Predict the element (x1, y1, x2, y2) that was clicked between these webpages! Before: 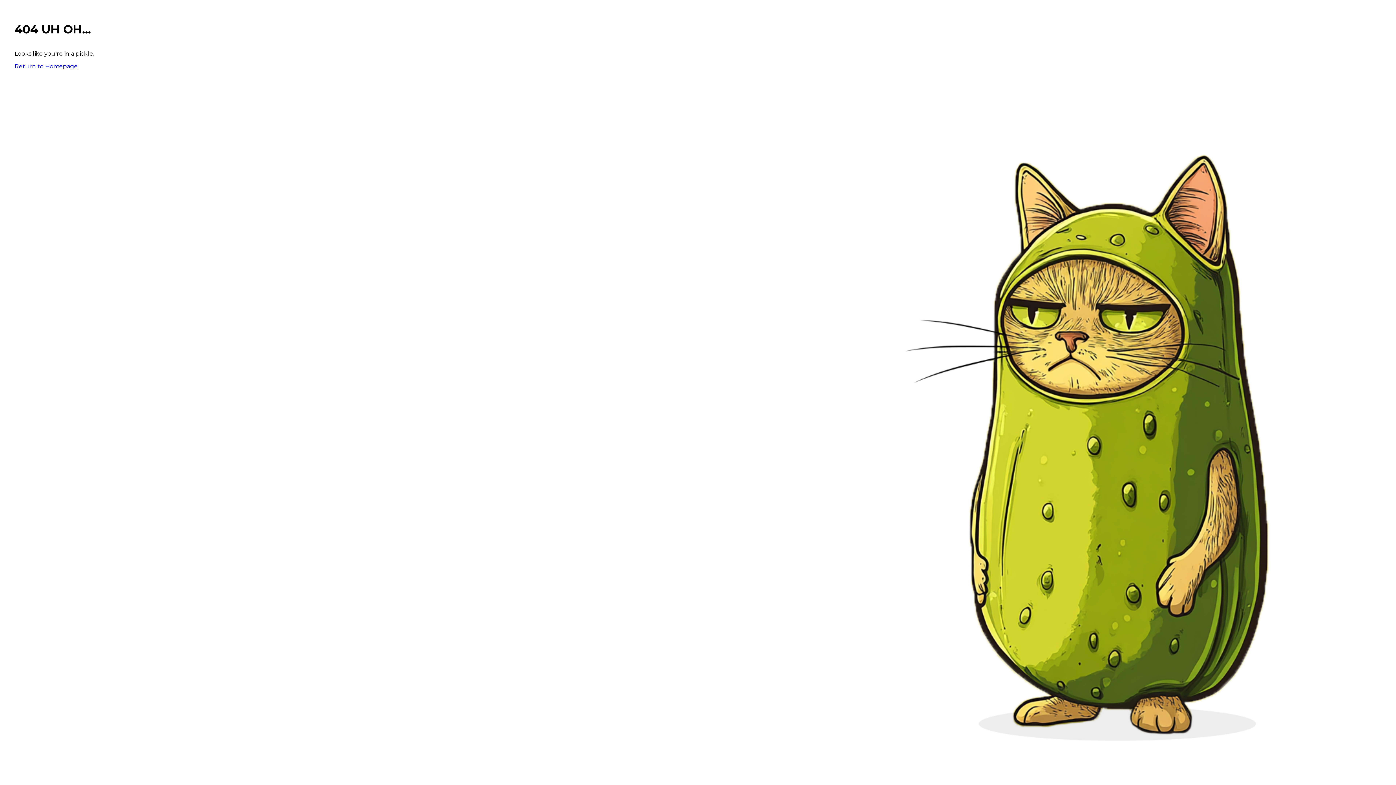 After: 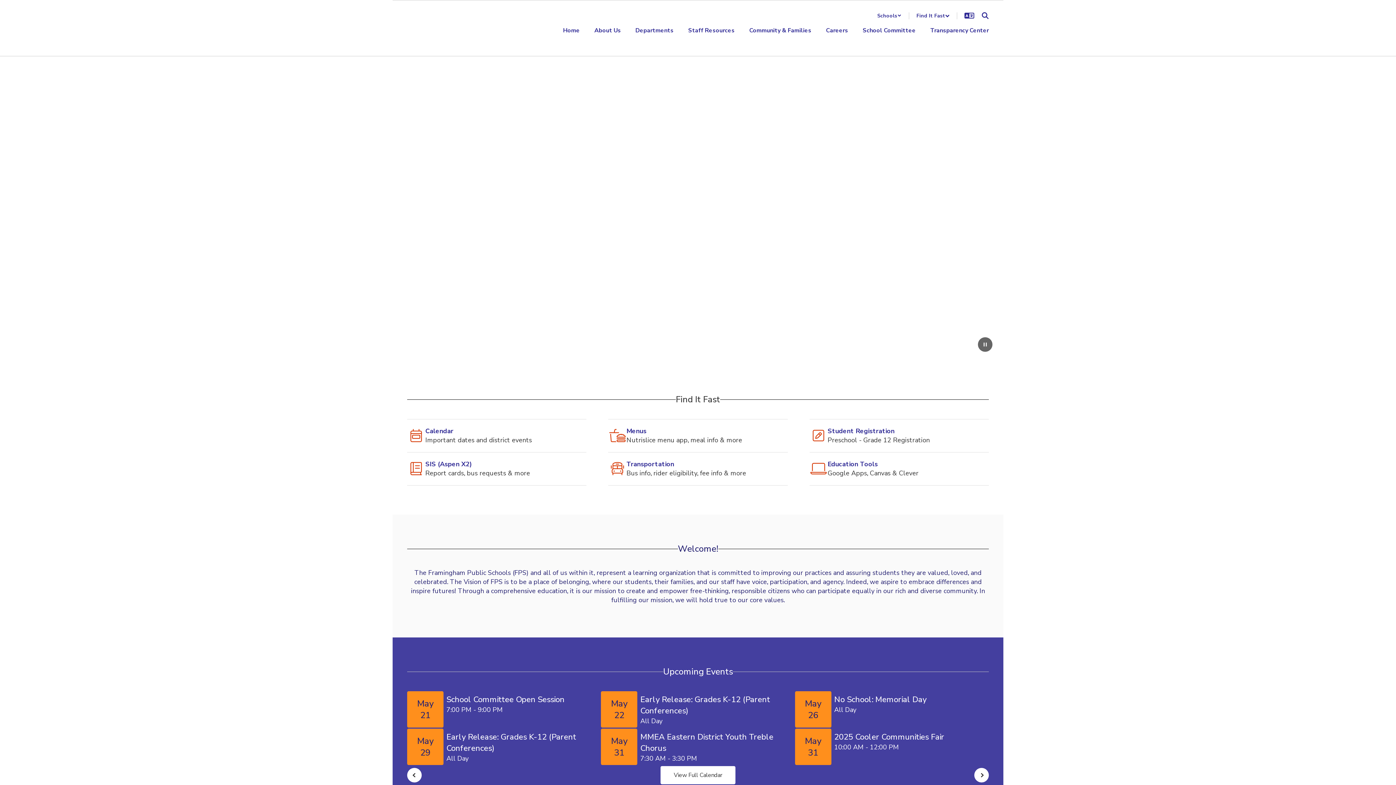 Action: label: Return to Homepage bbox: (14, 62, 77, 69)